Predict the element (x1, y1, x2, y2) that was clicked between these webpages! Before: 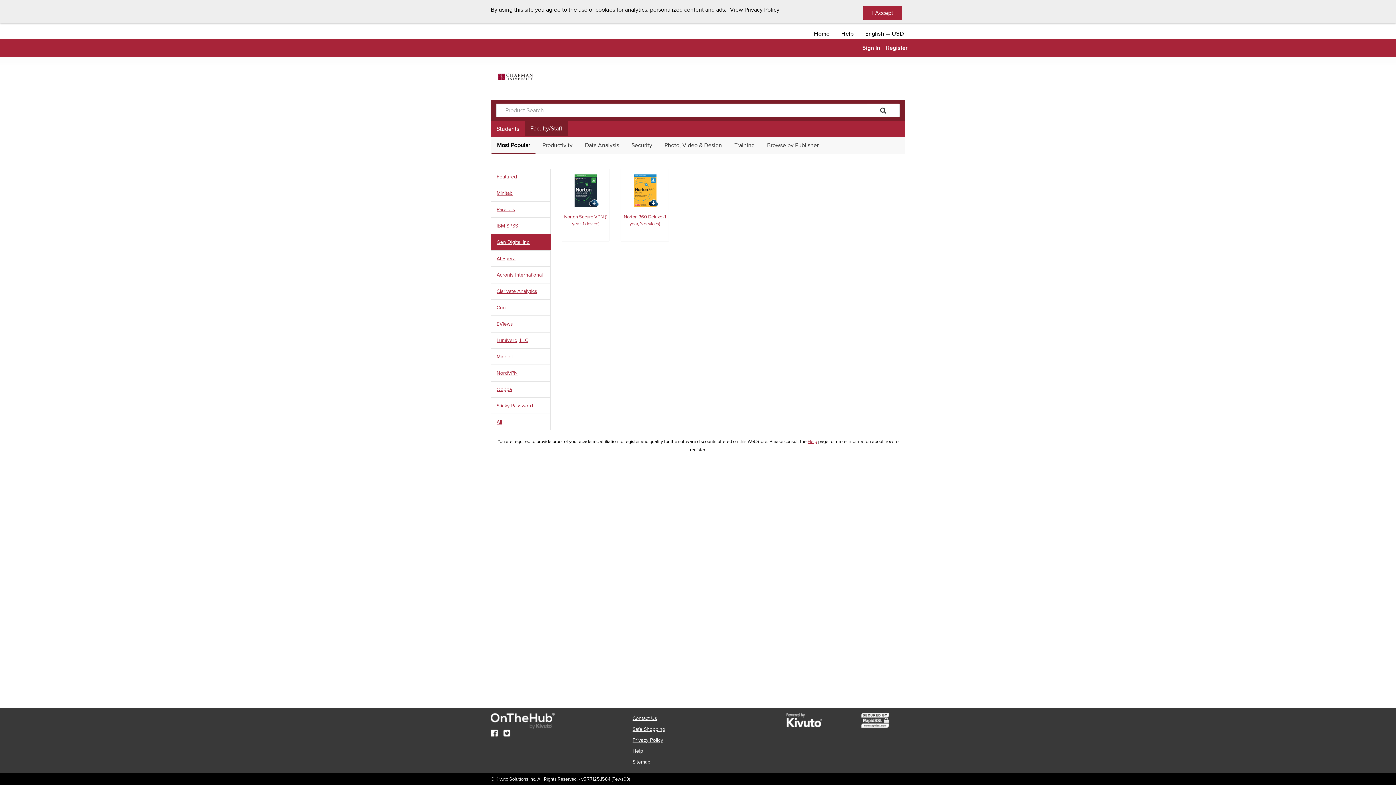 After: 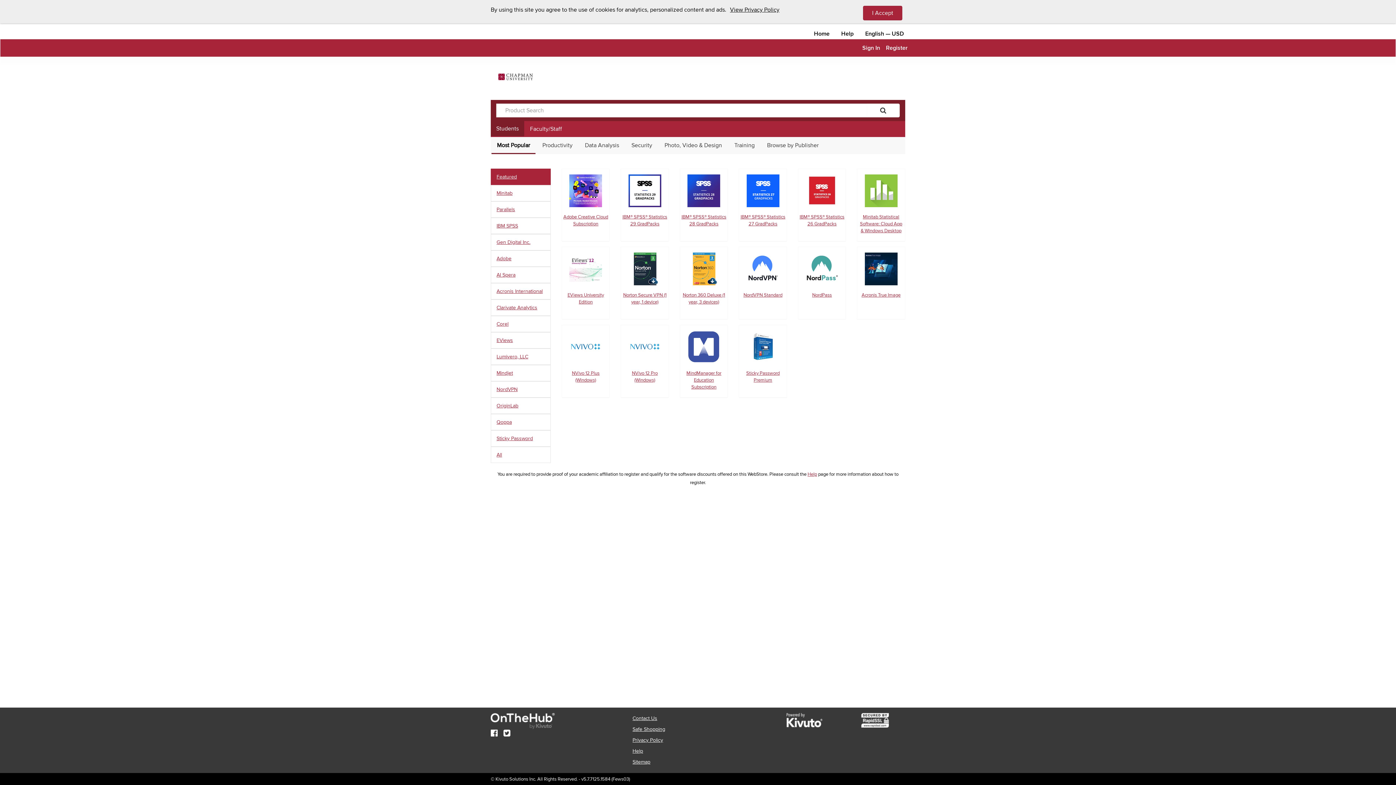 Action: bbox: (496, 68, 658, 85)